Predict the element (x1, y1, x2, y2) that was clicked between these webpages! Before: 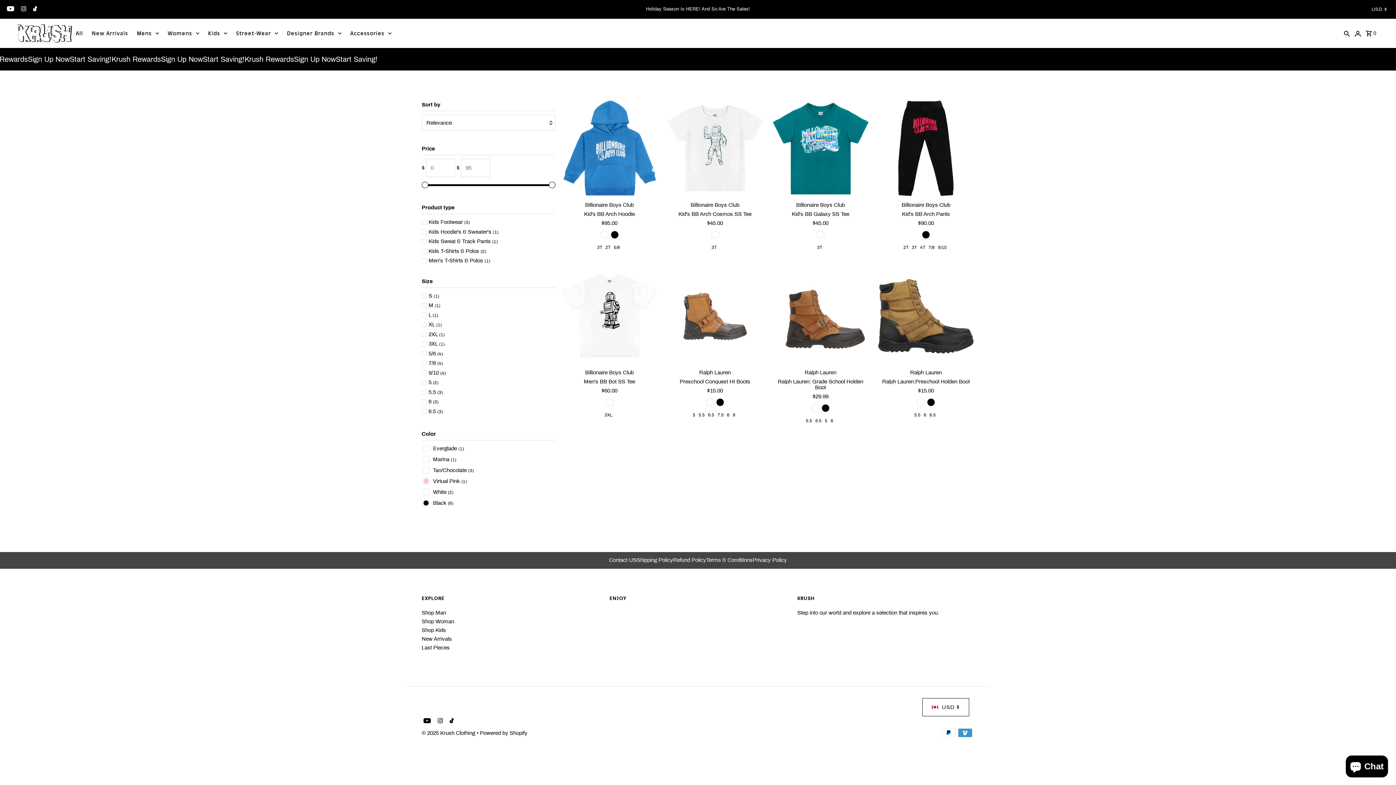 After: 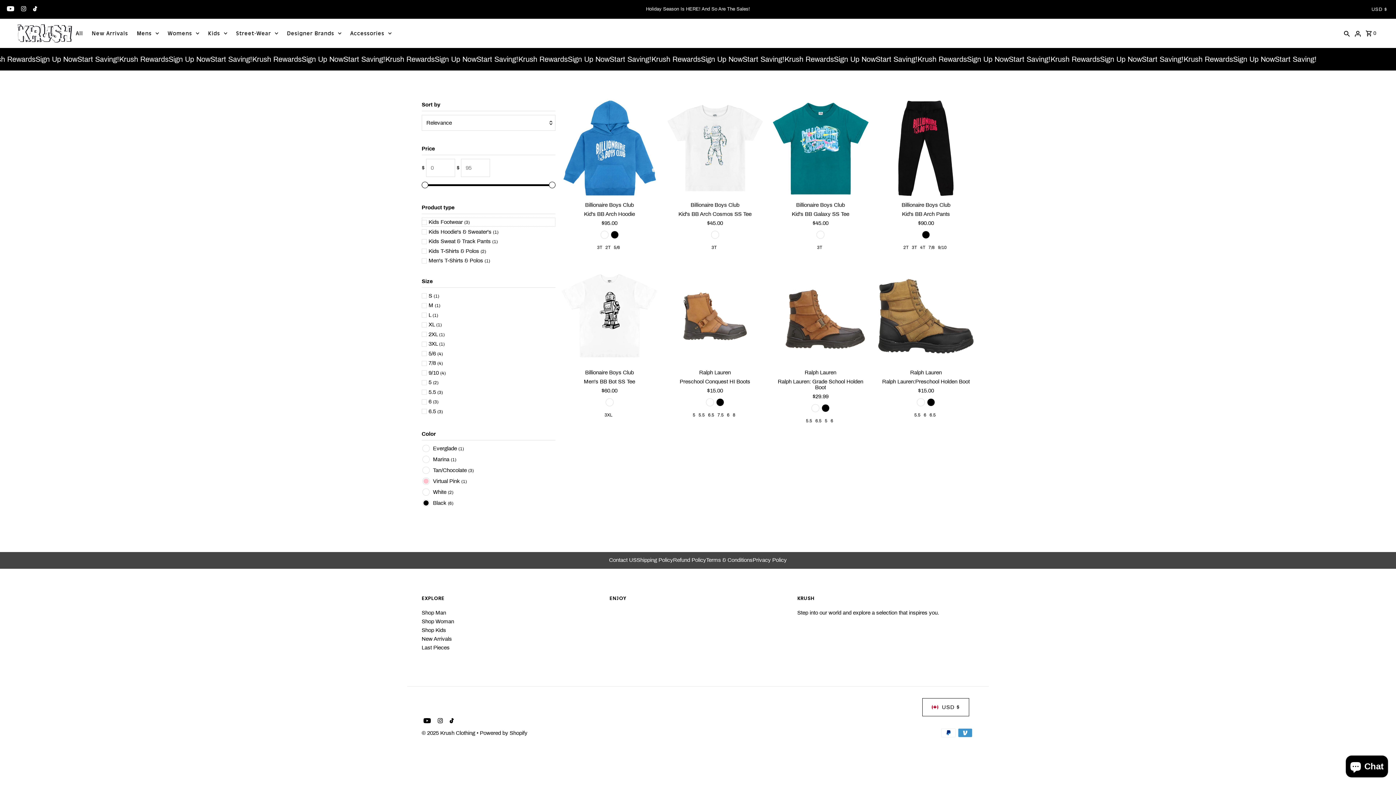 Action: bbox: (421, 217, 555, 227) label: Kids Footwear (3)